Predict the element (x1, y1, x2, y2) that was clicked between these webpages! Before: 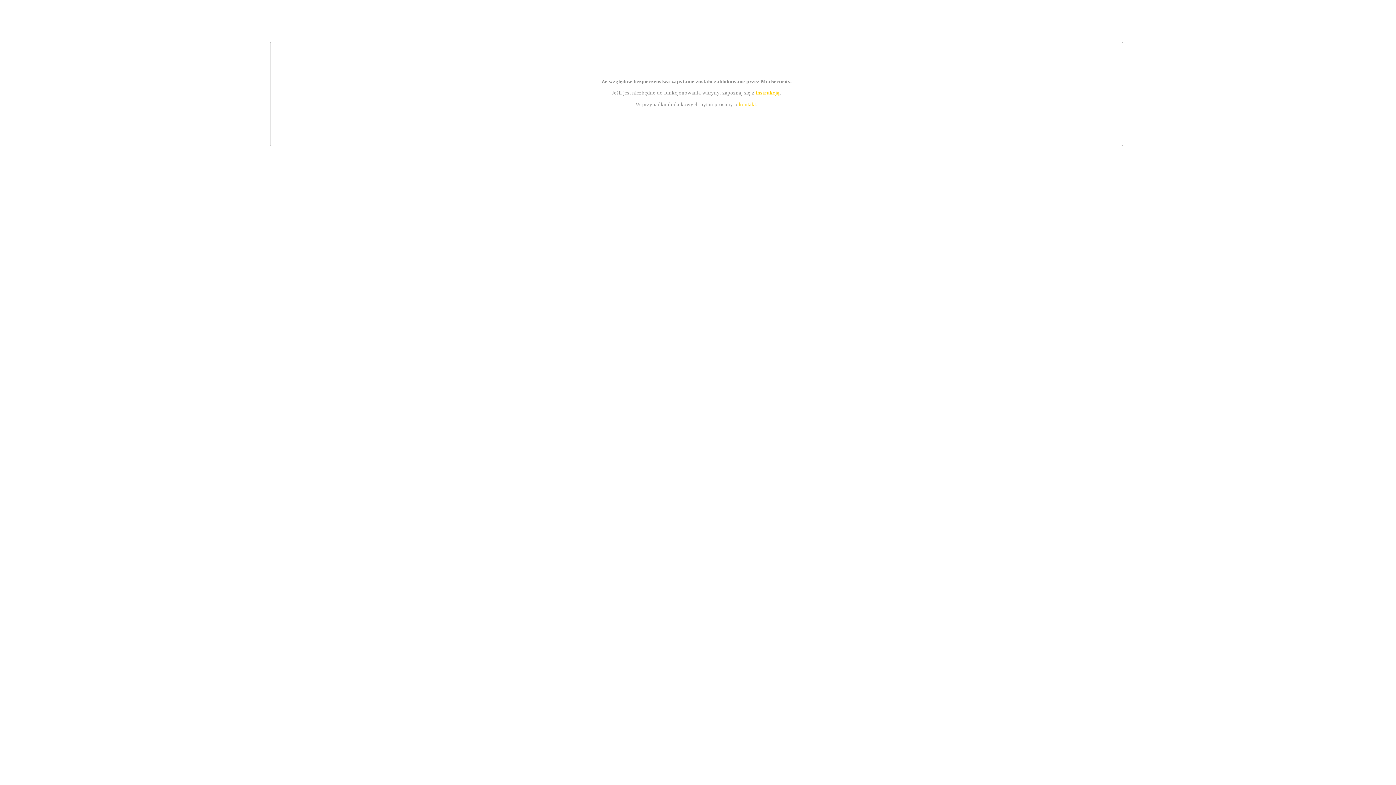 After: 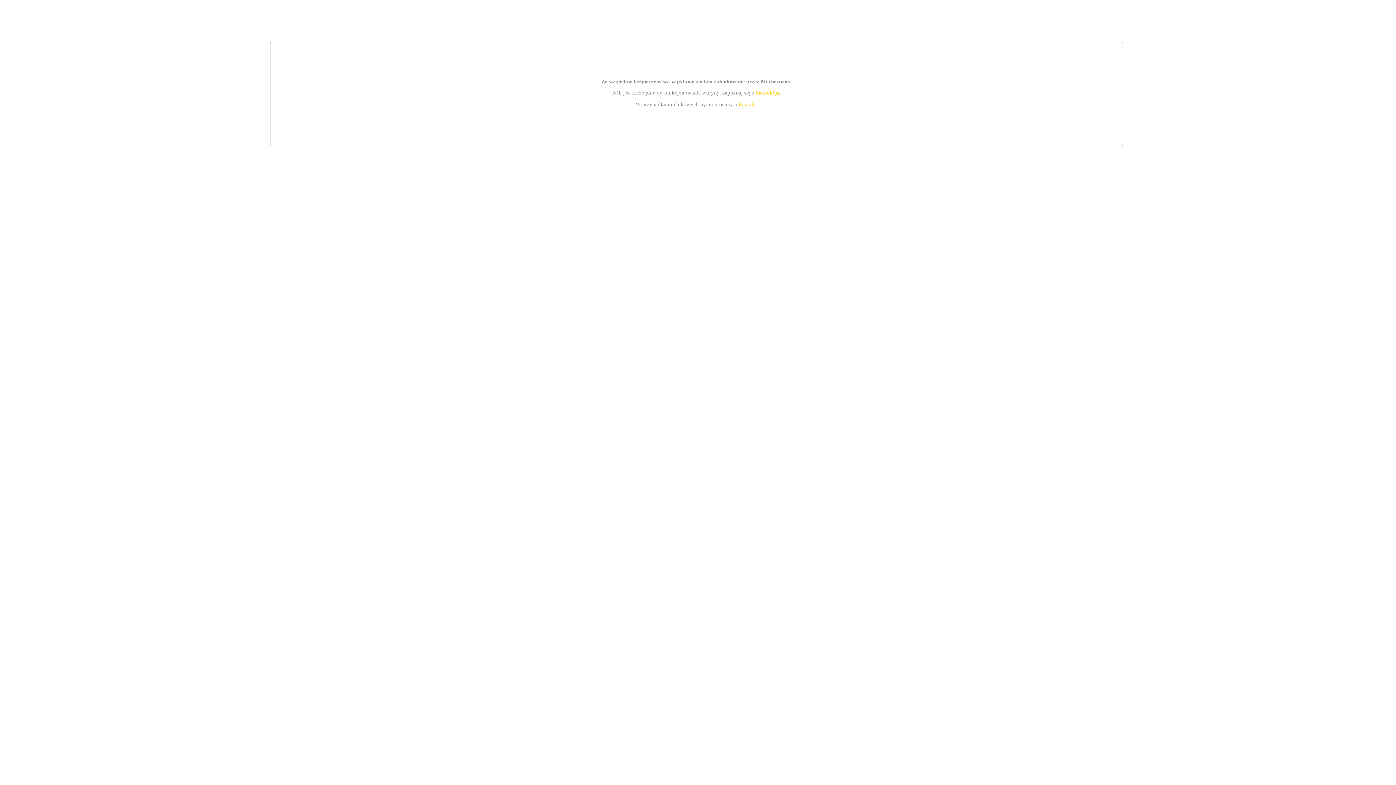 Action: bbox: (739, 101, 756, 107) label: kontakt